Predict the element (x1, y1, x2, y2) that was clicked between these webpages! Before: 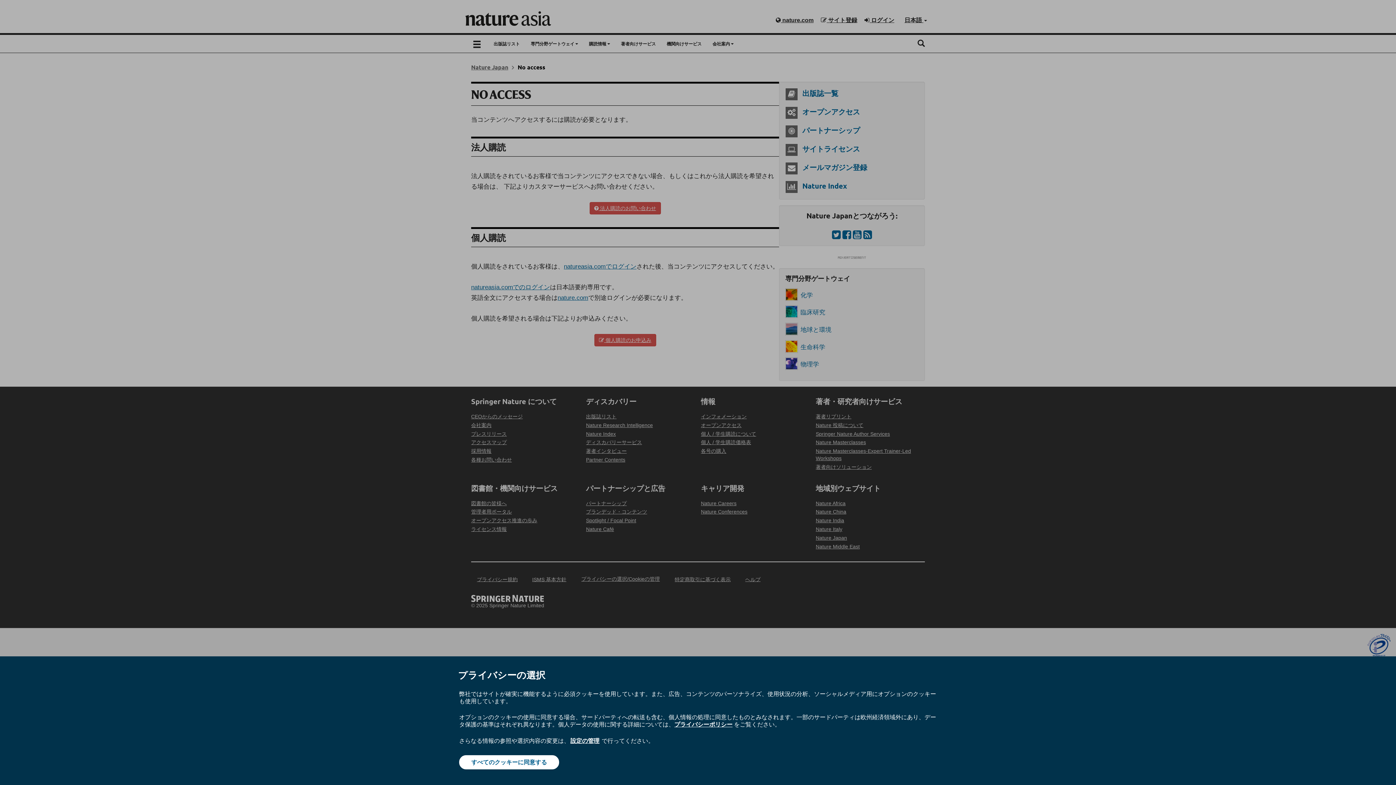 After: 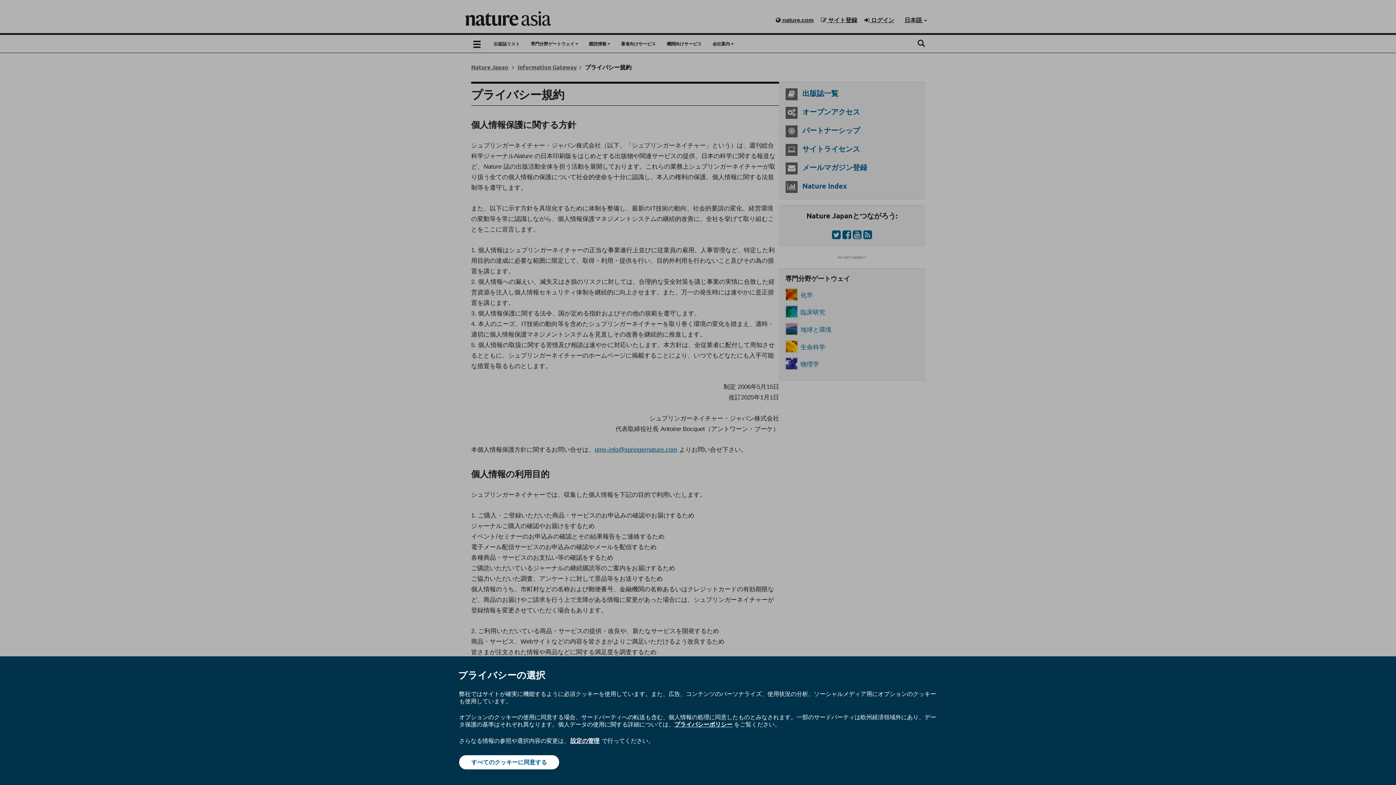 Action: label: プライバシーポリシー bbox: (674, 720, 732, 728)